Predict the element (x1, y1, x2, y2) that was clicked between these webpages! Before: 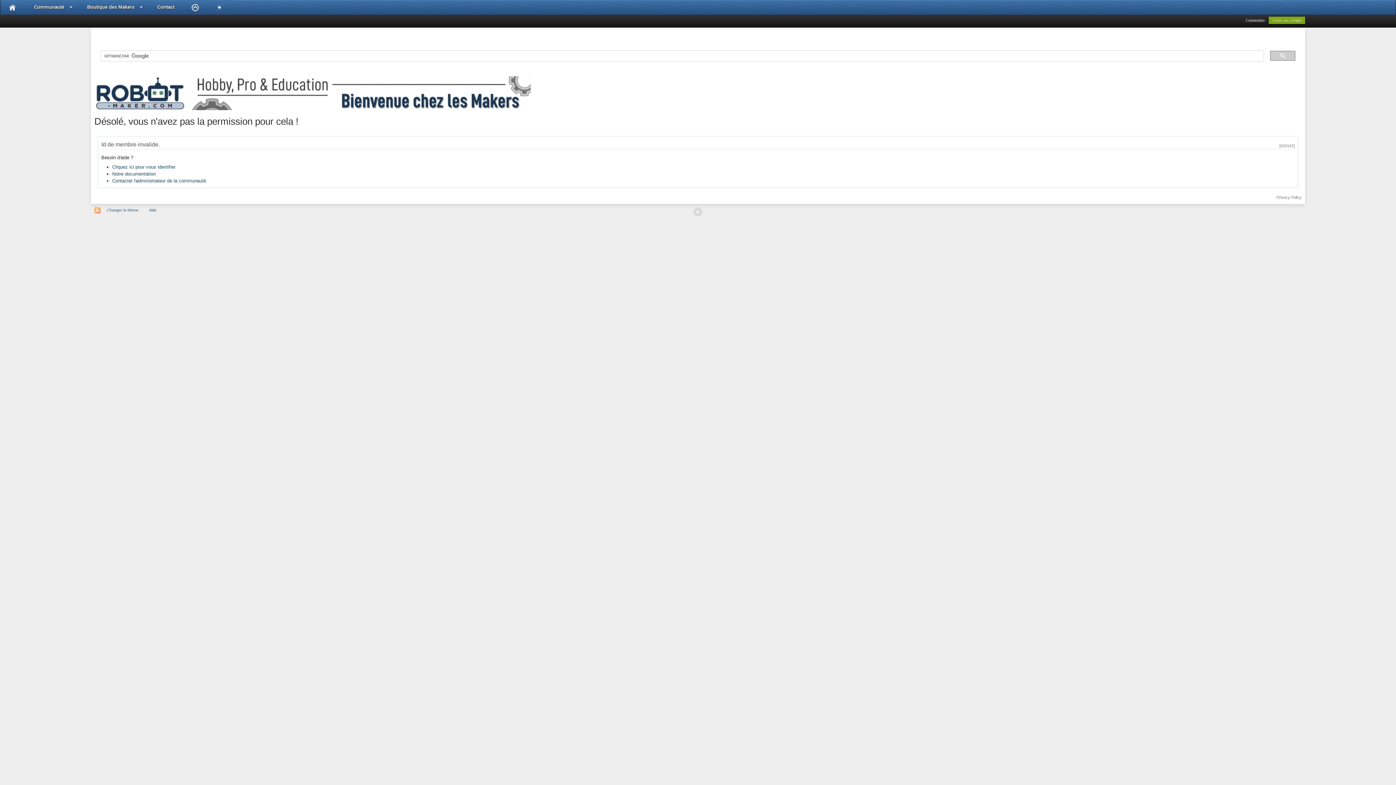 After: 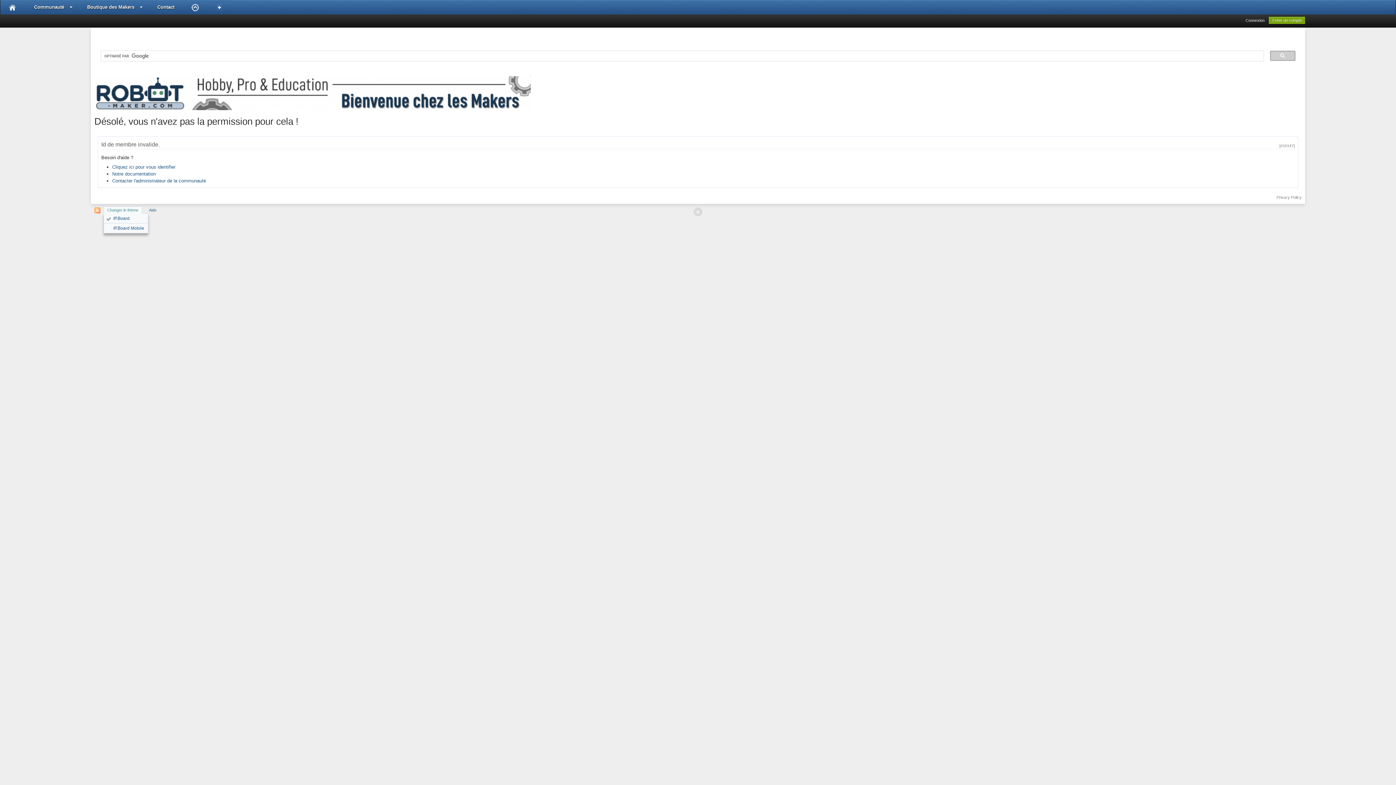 Action: label: Changer le thème bbox: (103, 206, 142, 213)